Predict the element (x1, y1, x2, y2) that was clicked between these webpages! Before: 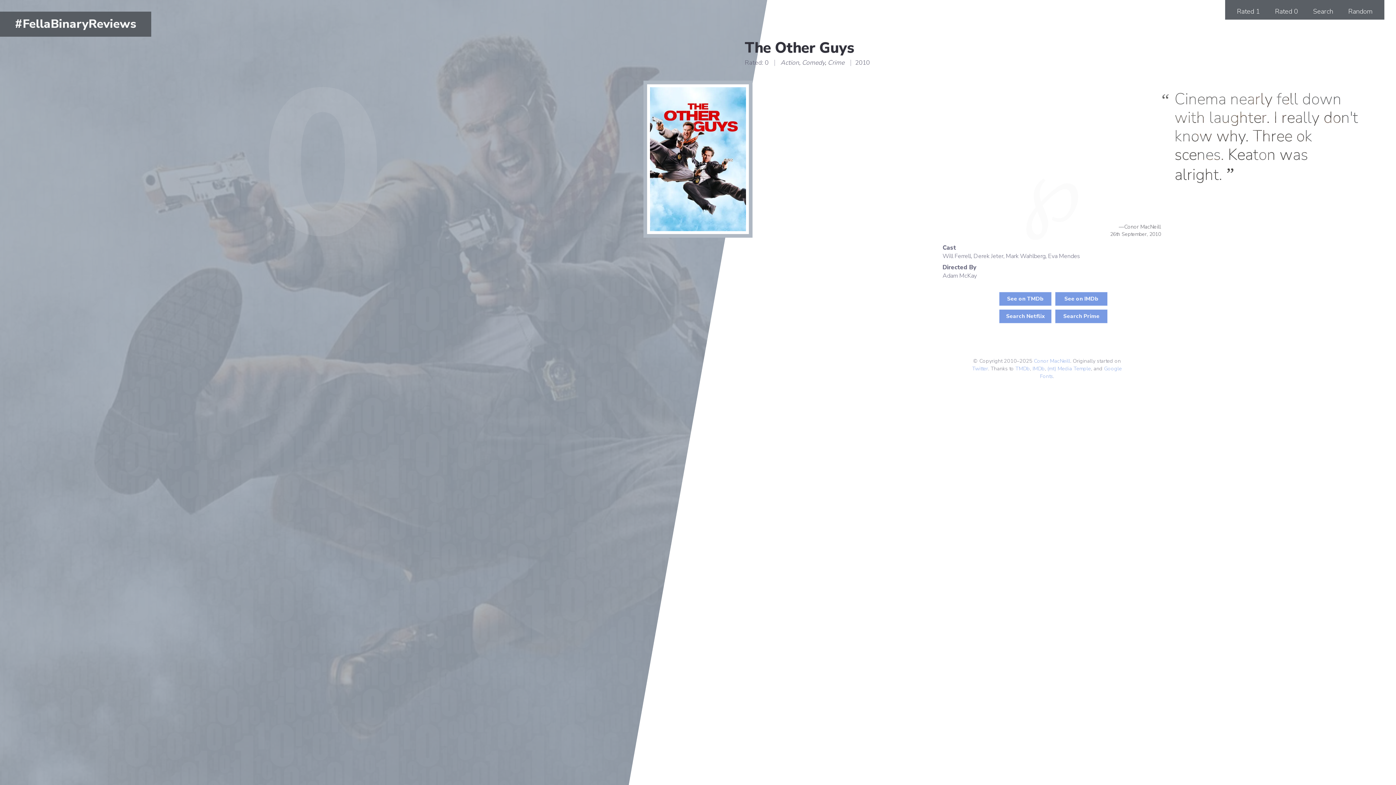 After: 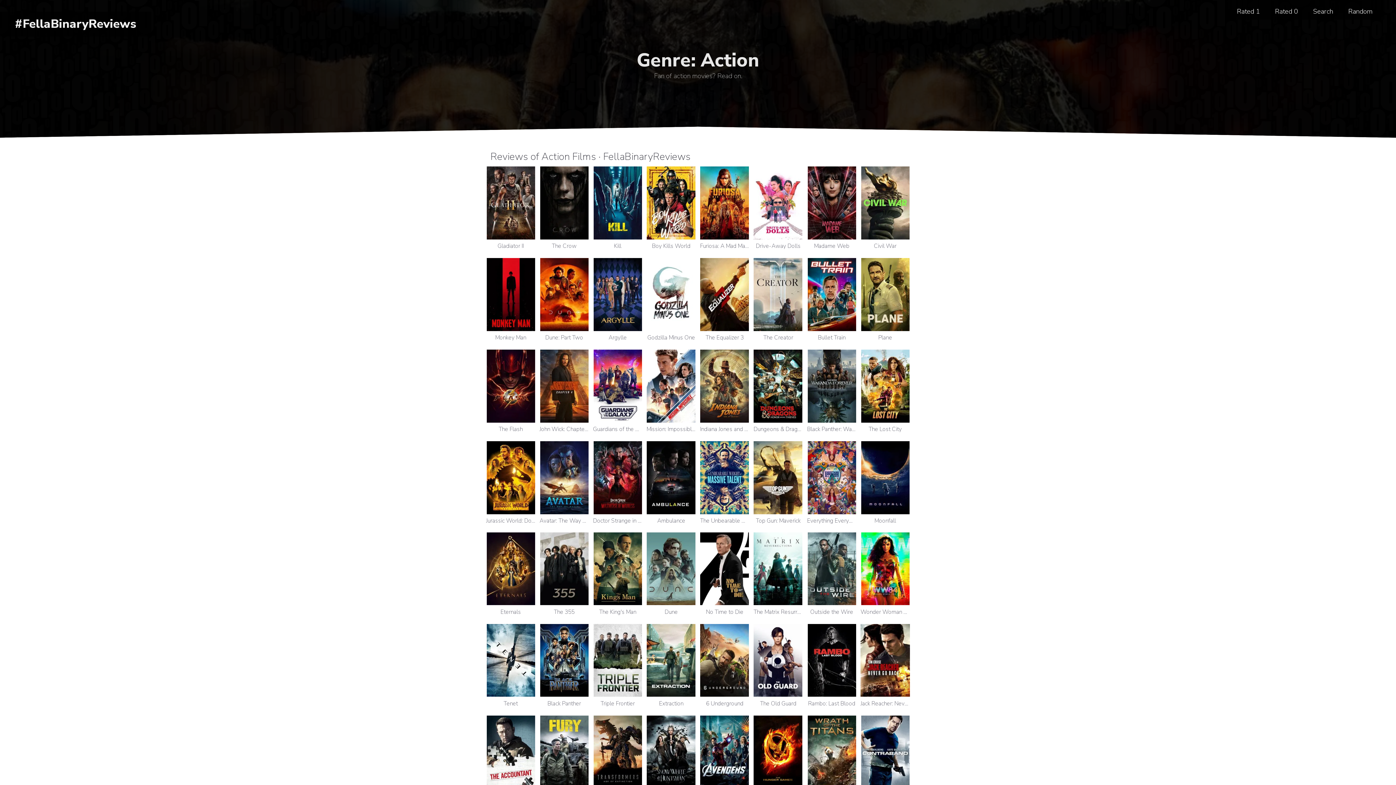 Action: label: Action bbox: (780, 58, 799, 67)